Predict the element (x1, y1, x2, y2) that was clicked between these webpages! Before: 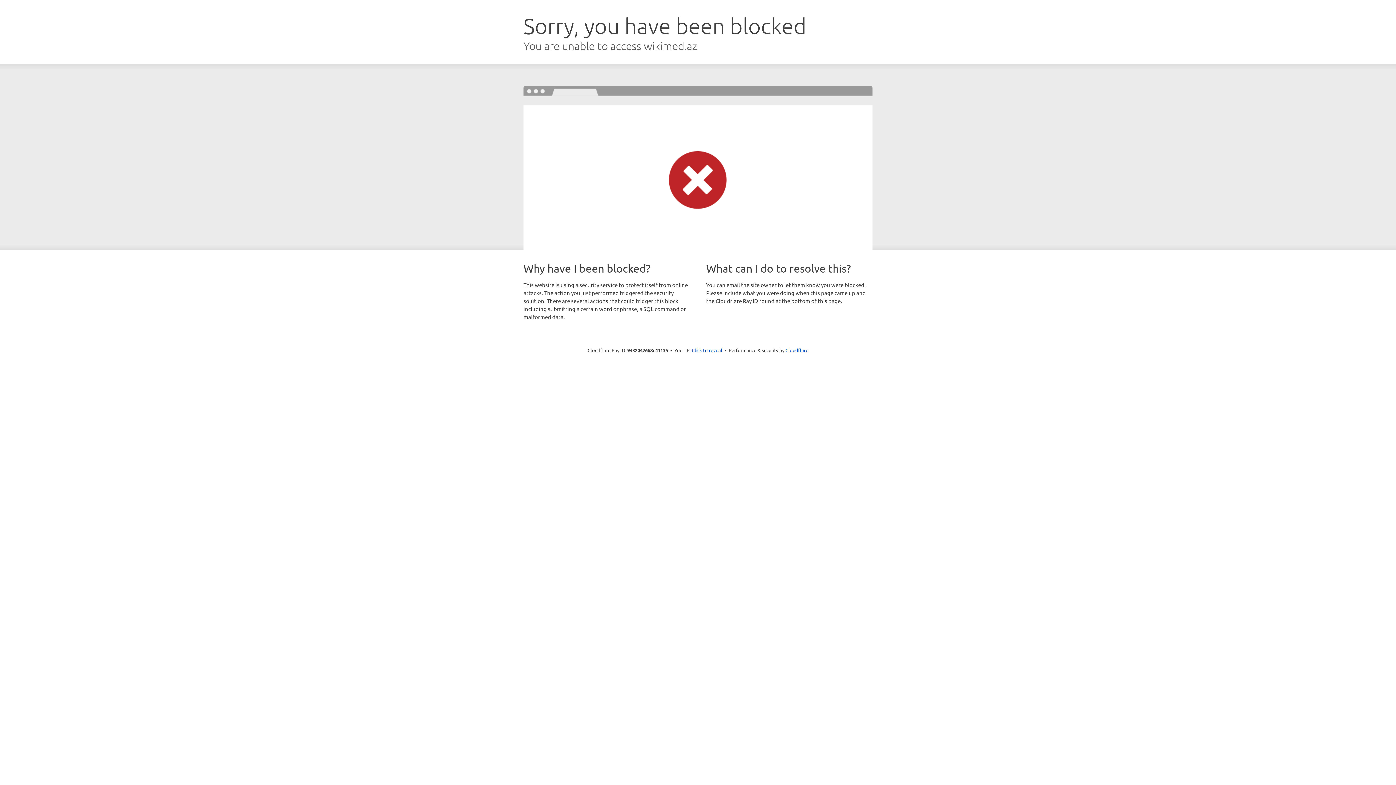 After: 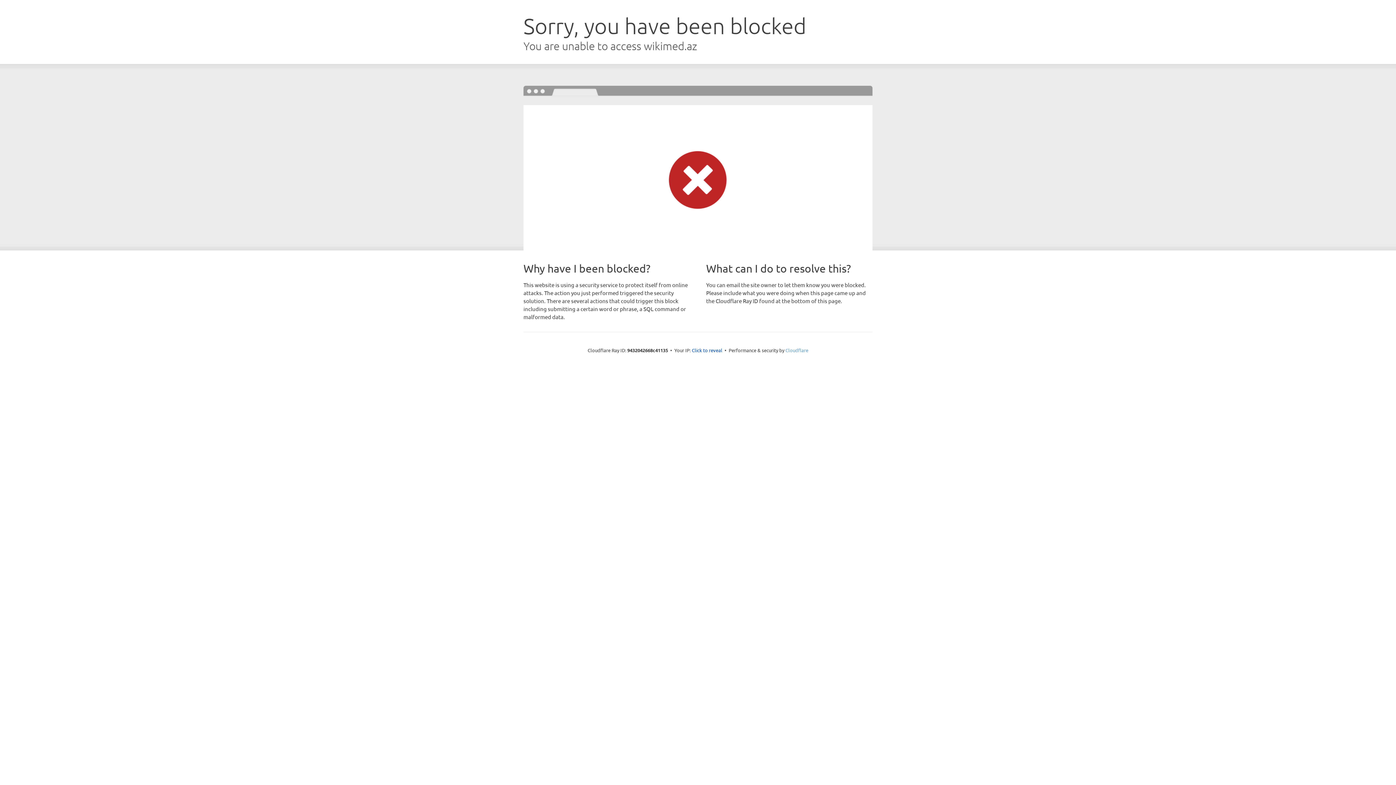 Action: label: Cloudflare bbox: (785, 347, 808, 353)